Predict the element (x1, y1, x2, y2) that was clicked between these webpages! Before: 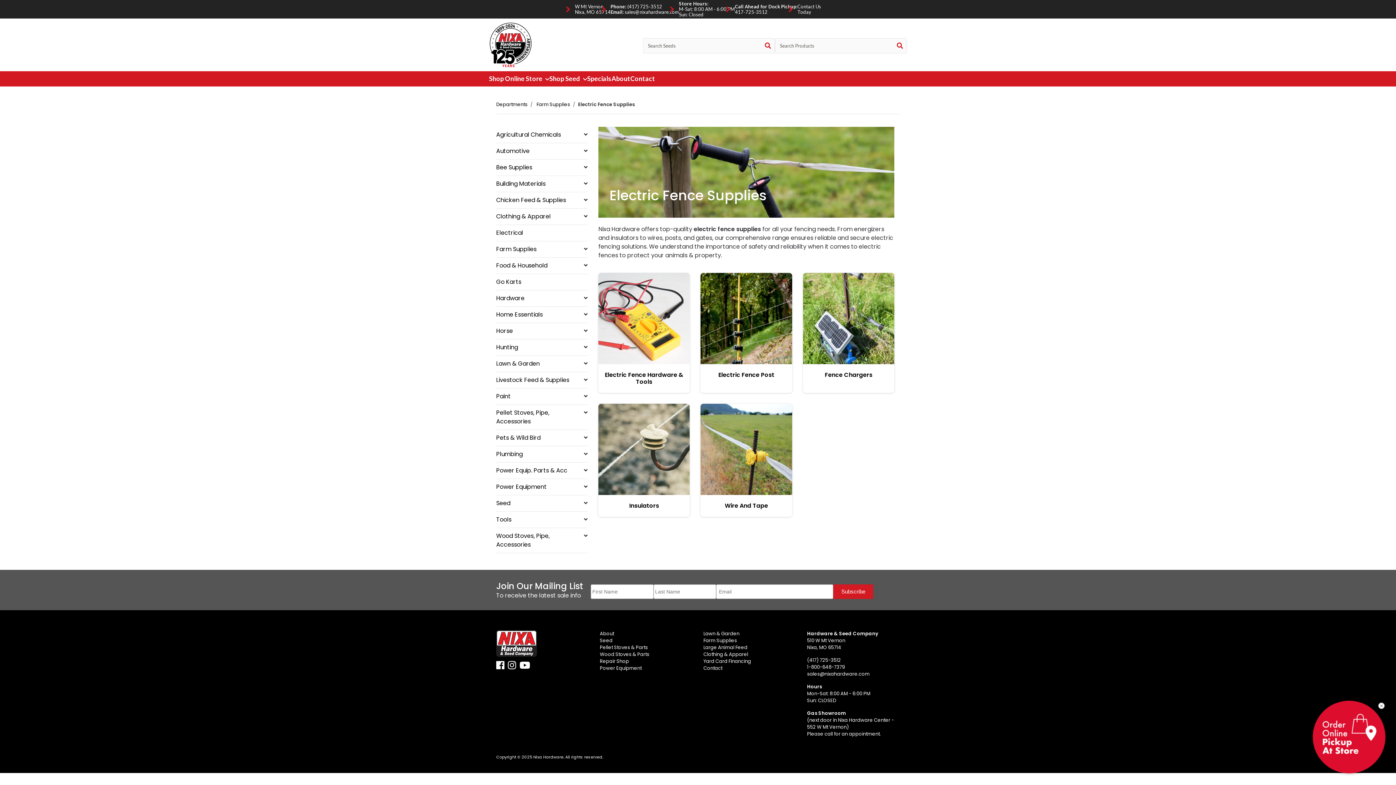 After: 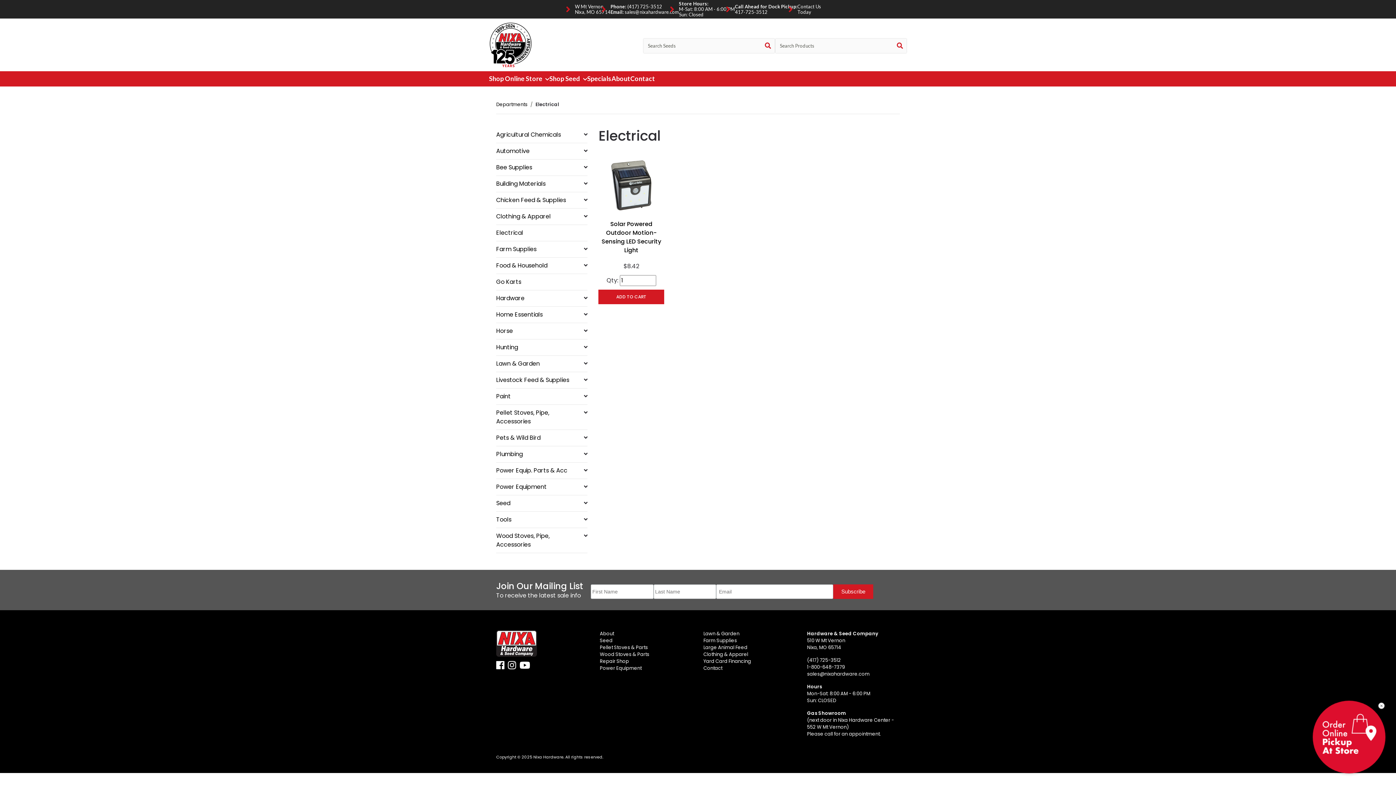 Action: label: Electrical bbox: (496, 225, 582, 241)